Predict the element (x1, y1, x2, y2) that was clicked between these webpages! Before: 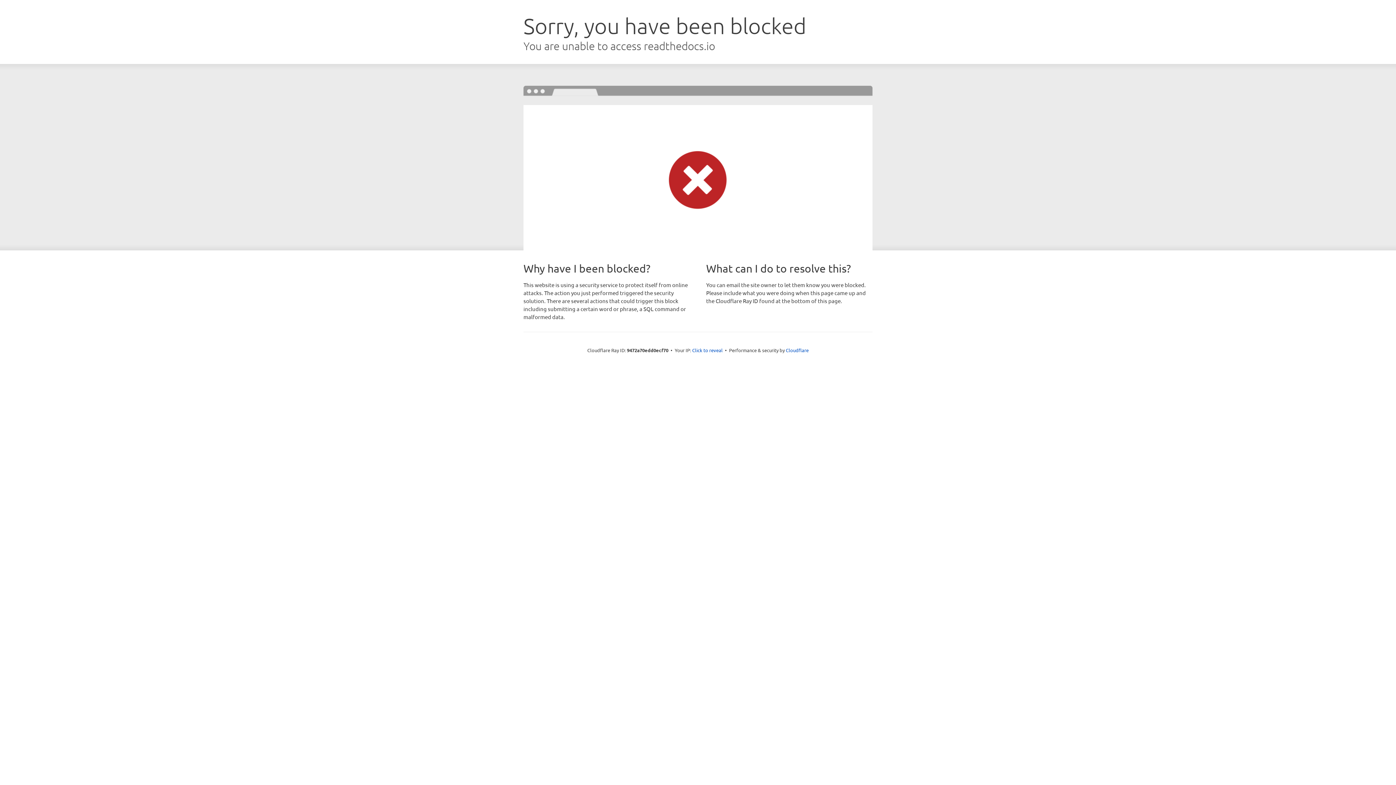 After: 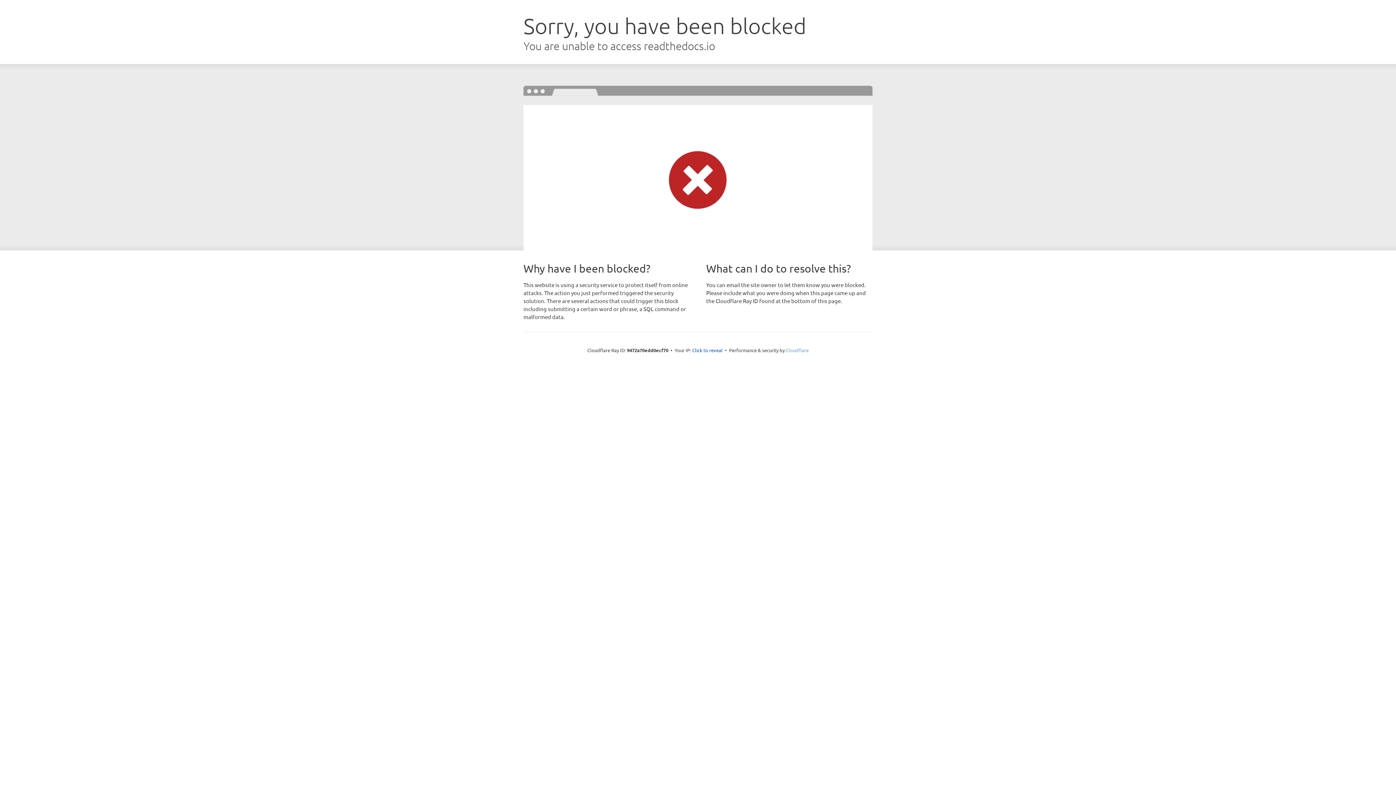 Action: bbox: (786, 347, 808, 353) label: Cloudflare